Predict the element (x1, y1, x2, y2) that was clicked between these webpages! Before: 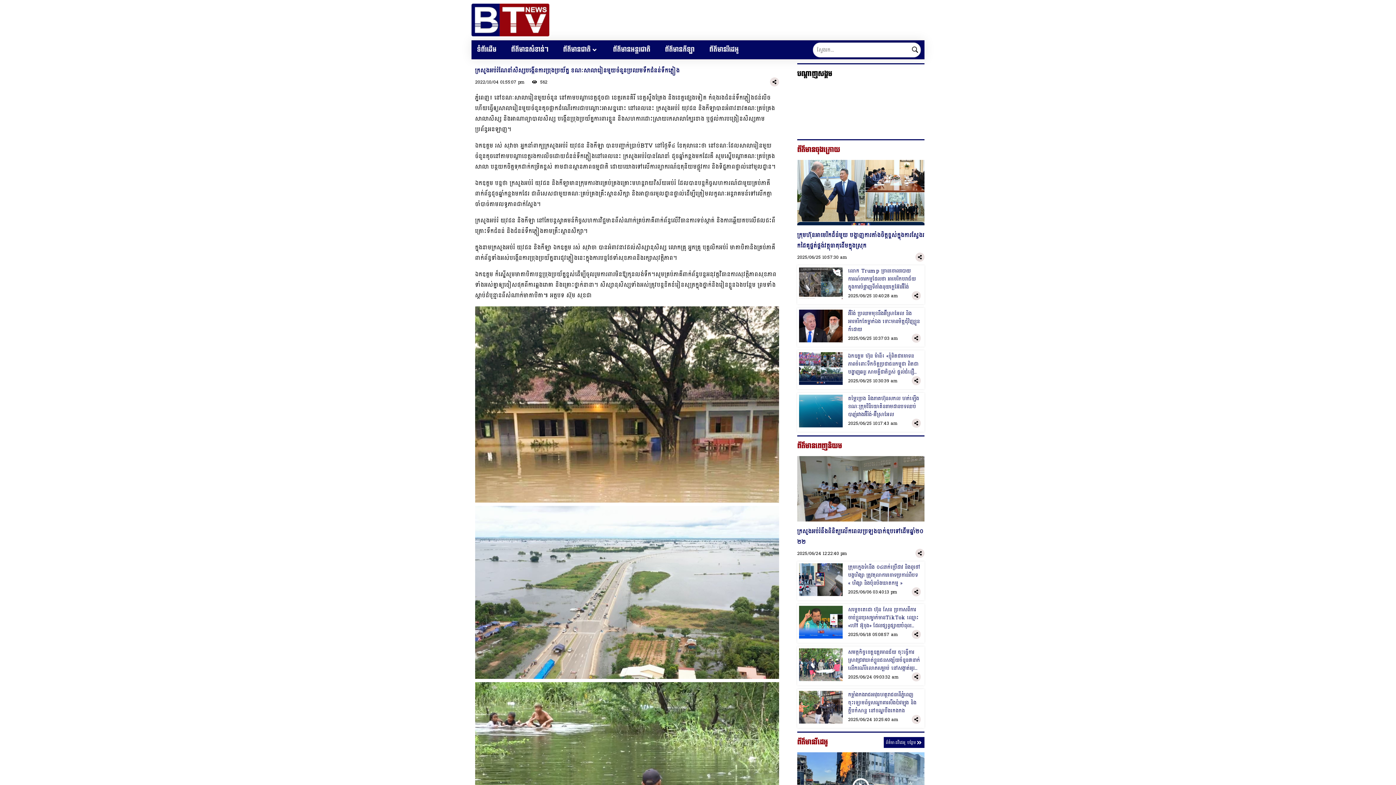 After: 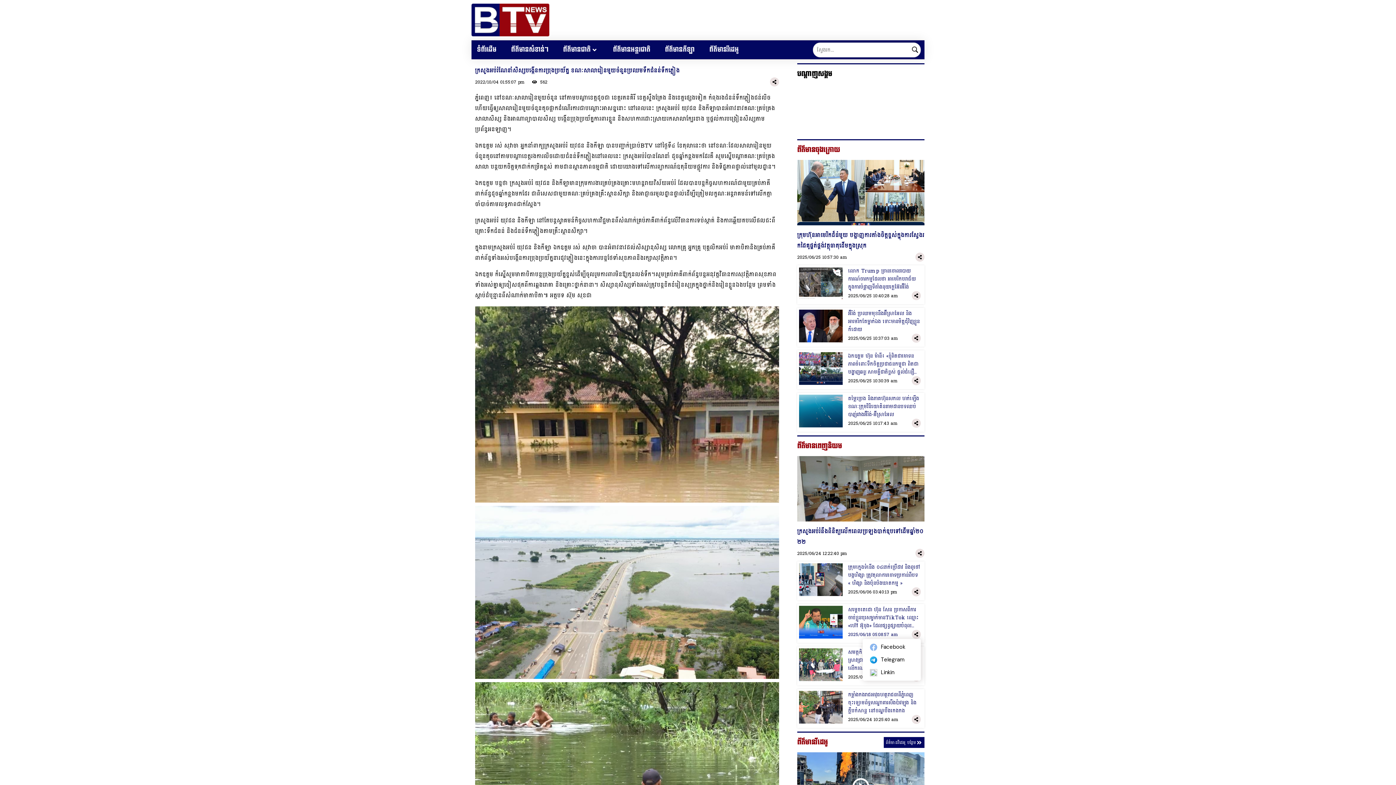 Action: bbox: (912, 630, 921, 639)